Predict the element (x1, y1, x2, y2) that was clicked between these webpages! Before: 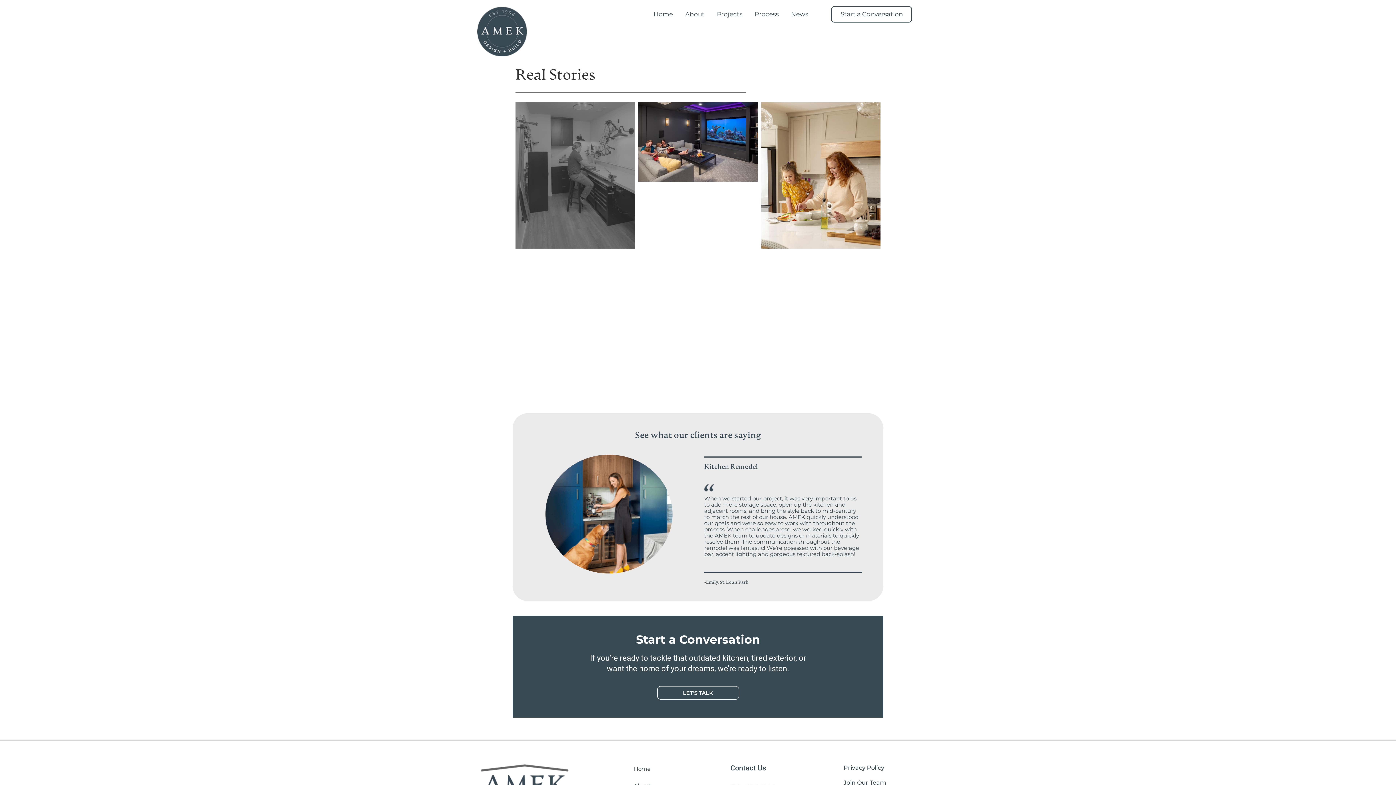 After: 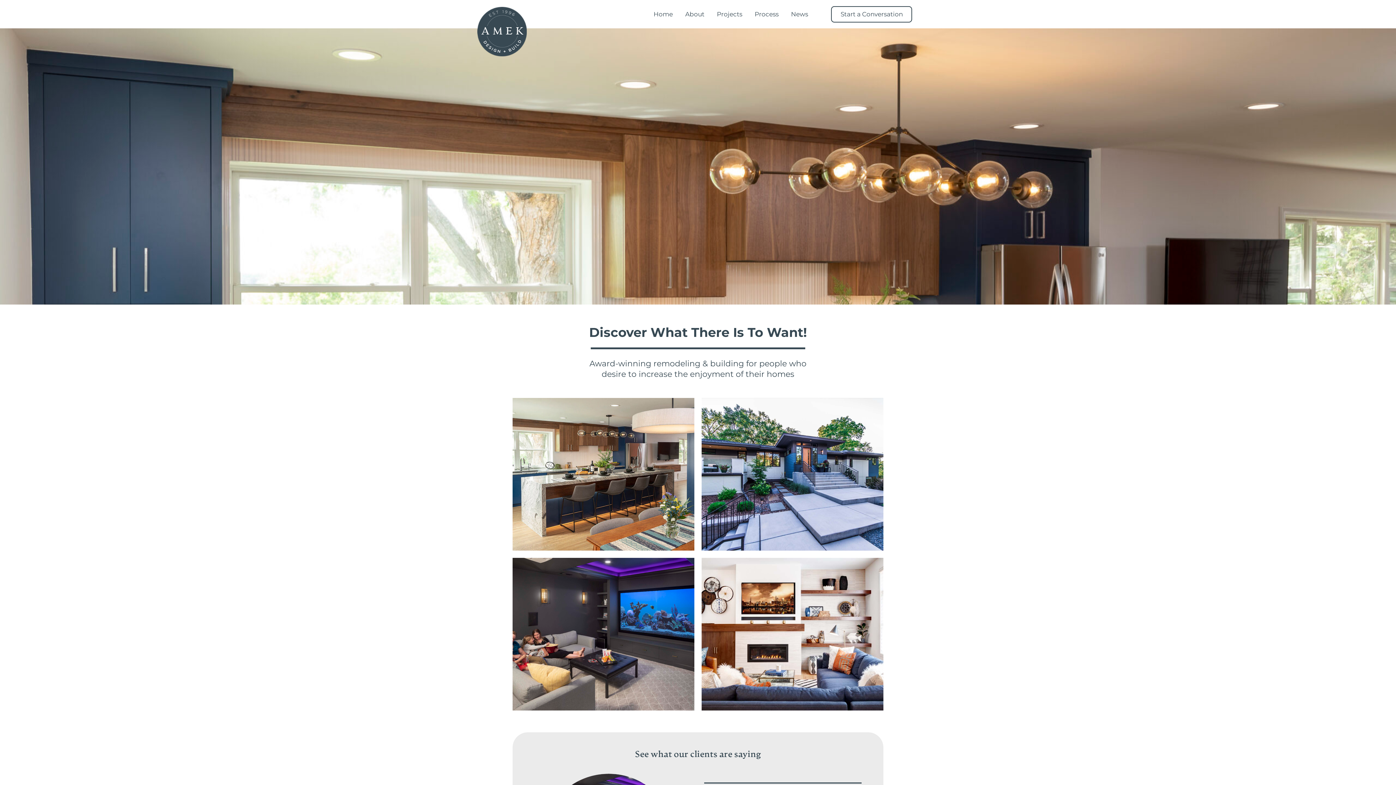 Action: label: Home bbox: (626, 761, 723, 777)